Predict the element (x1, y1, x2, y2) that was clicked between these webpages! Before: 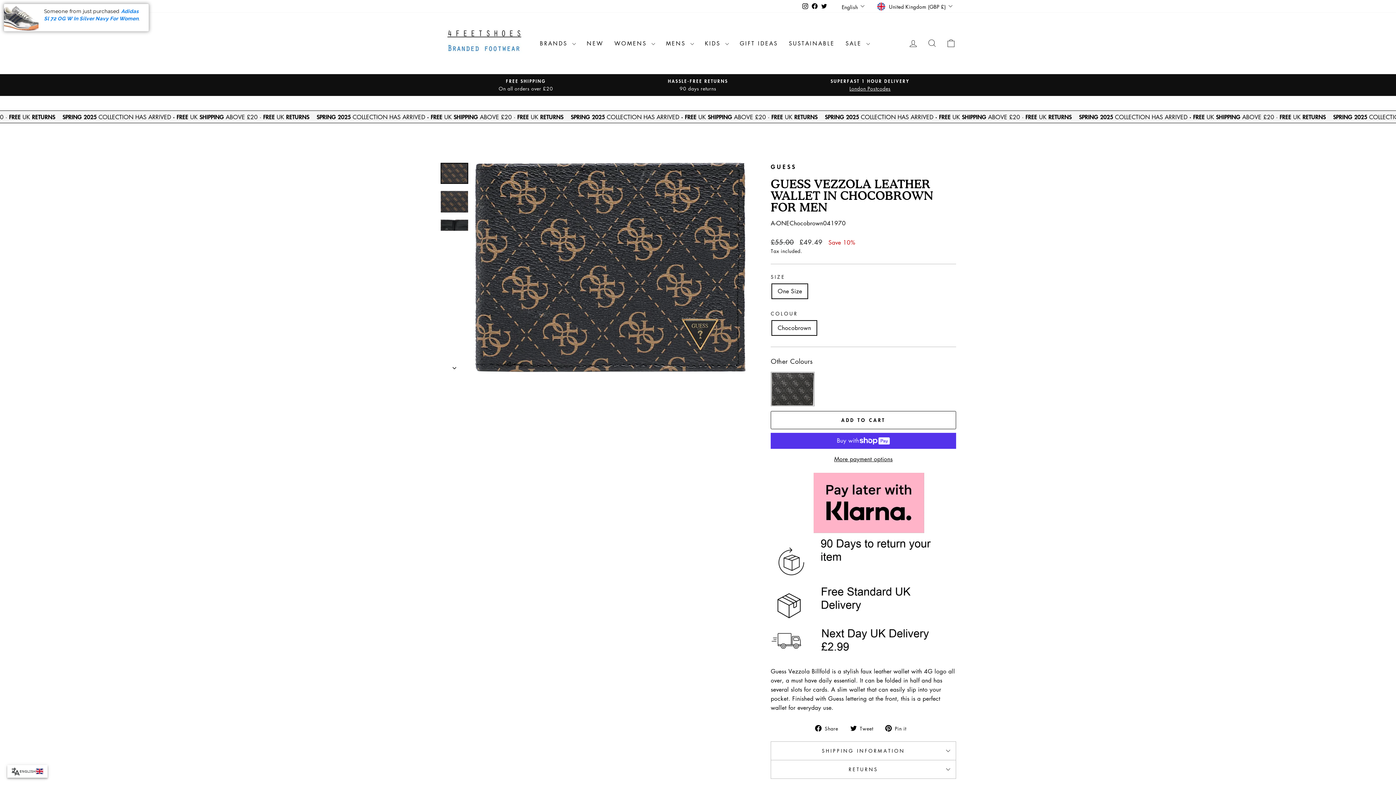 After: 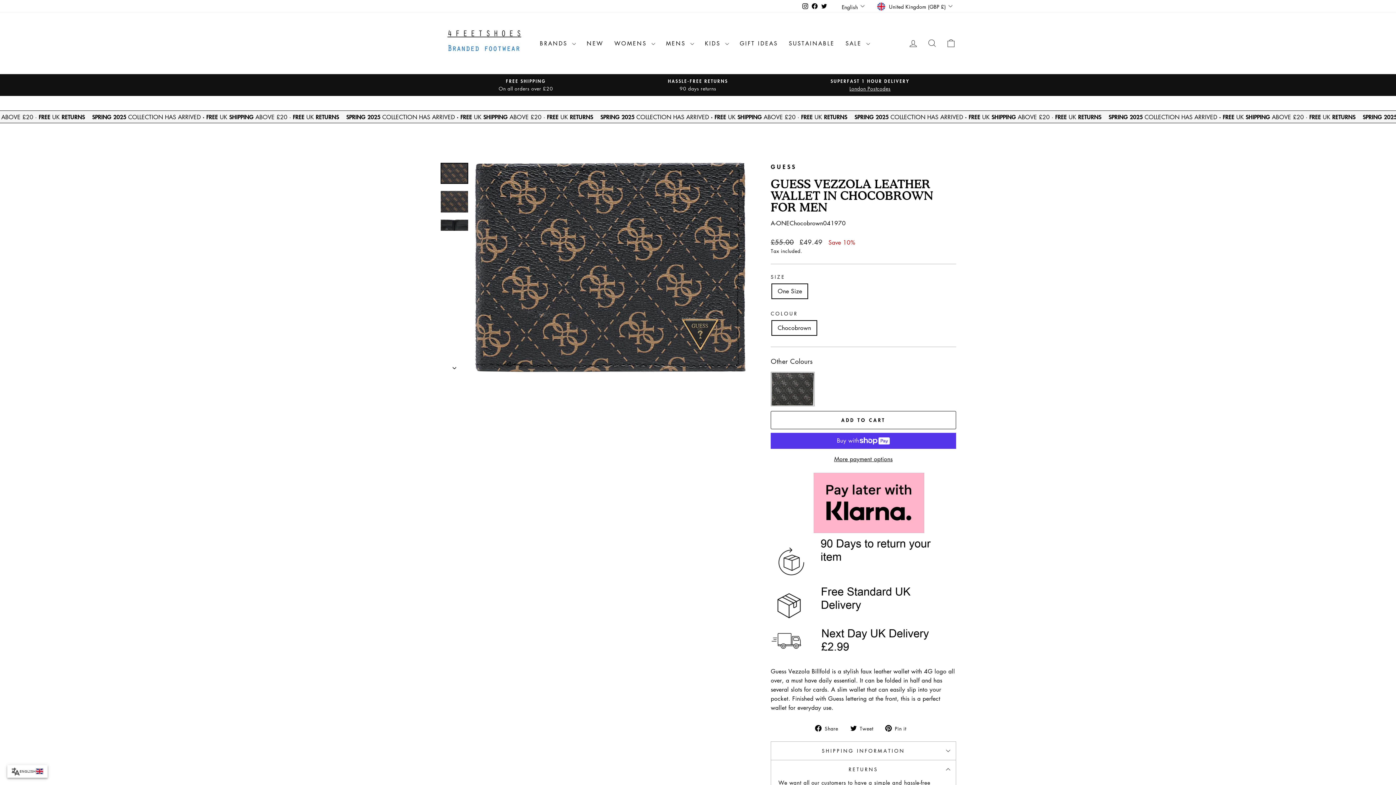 Action: label: RETURNS bbox: (770, 760, 956, 779)